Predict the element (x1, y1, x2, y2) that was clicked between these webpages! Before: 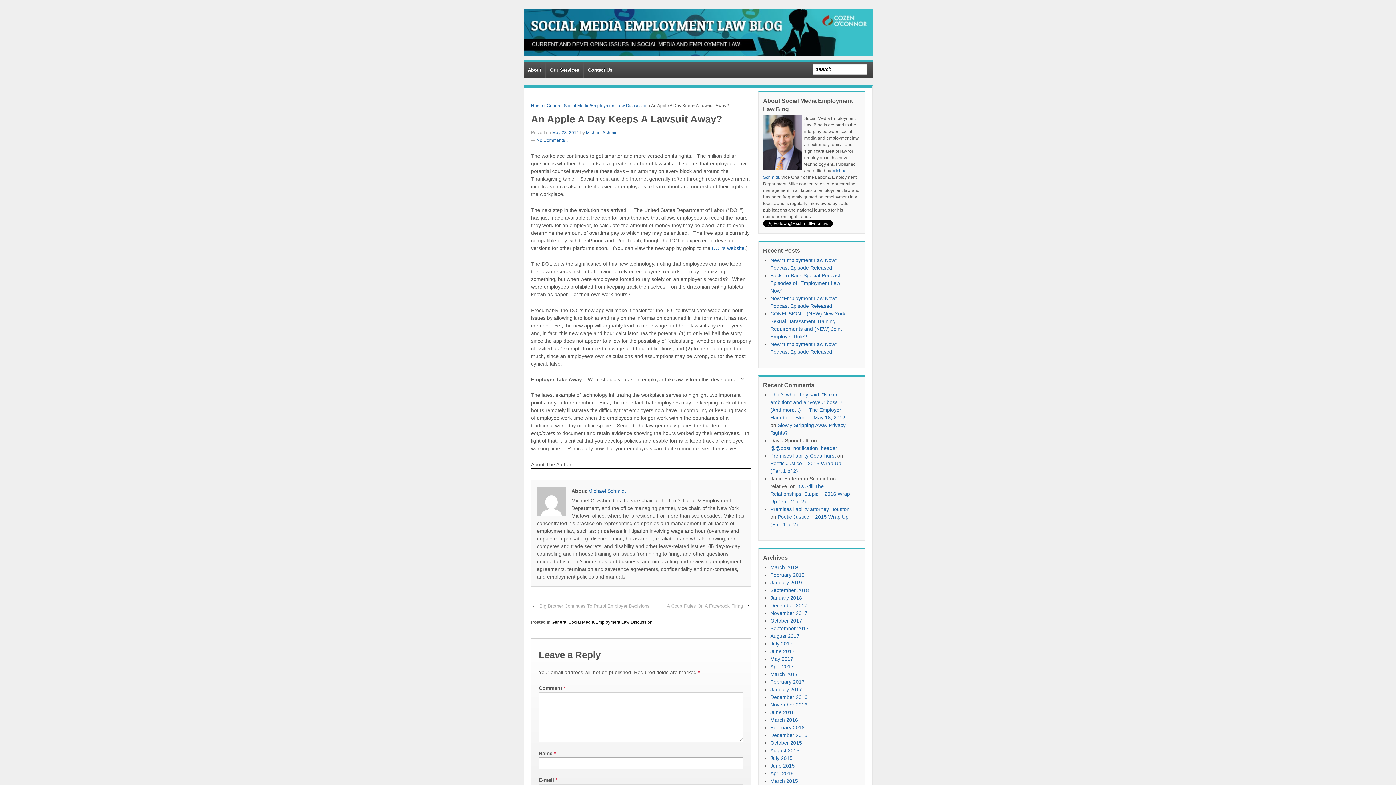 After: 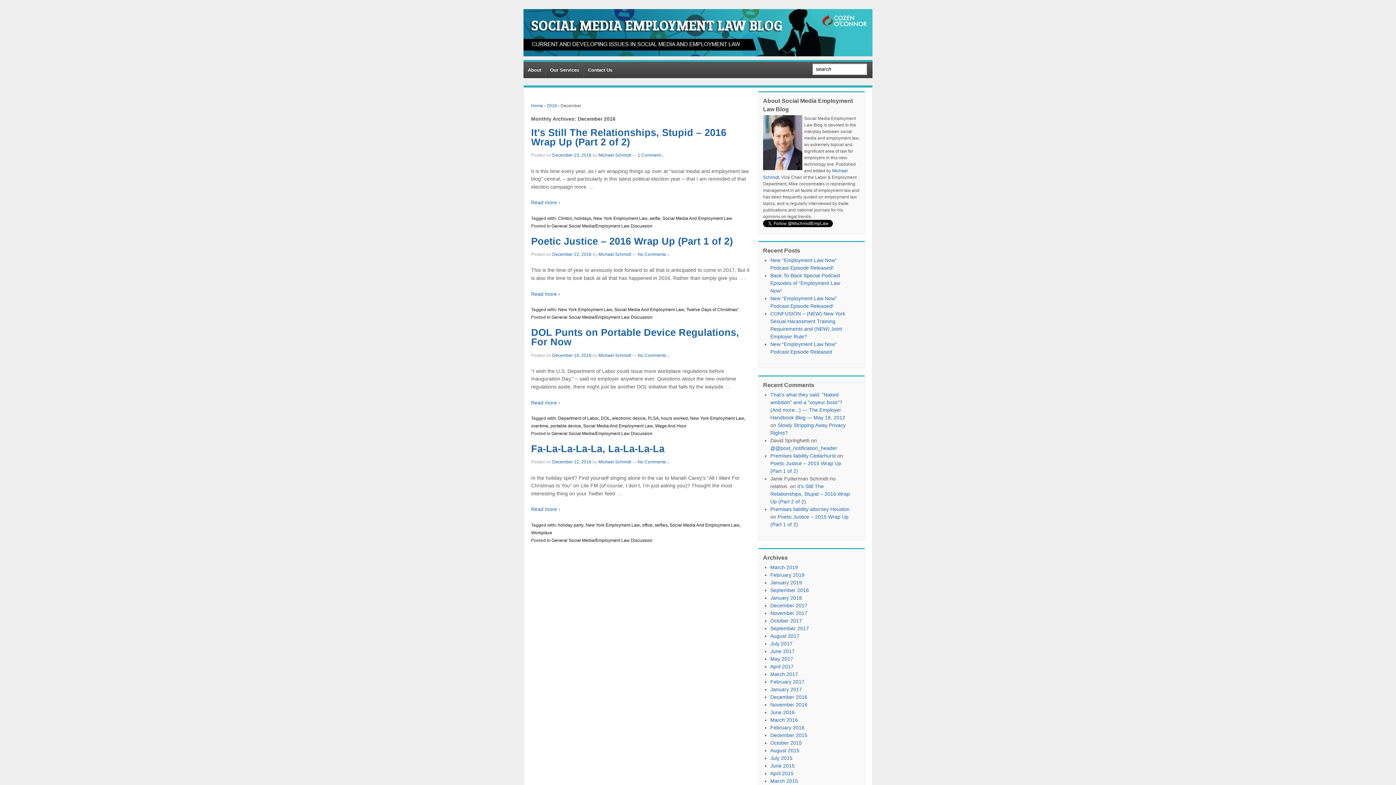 Action: label: December 2016 bbox: (770, 694, 807, 700)